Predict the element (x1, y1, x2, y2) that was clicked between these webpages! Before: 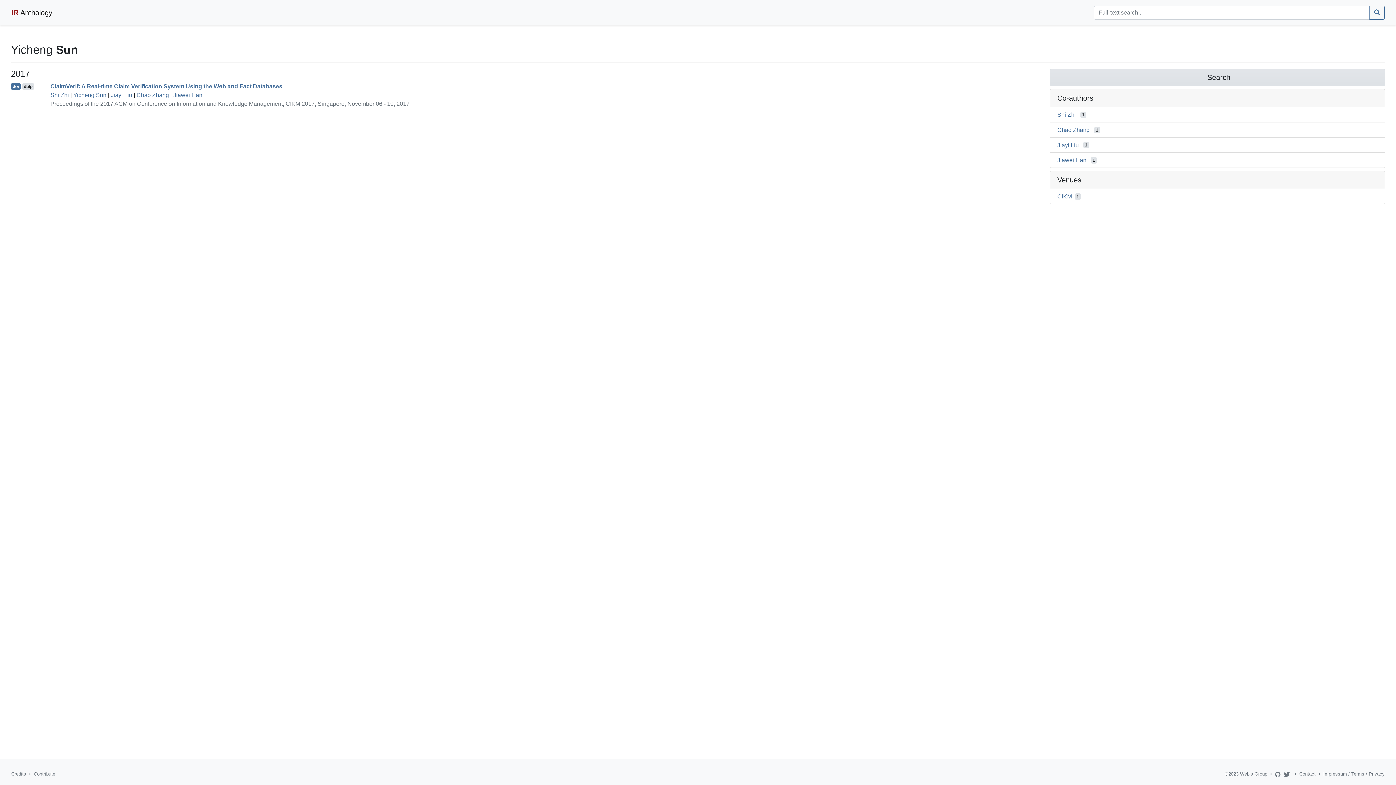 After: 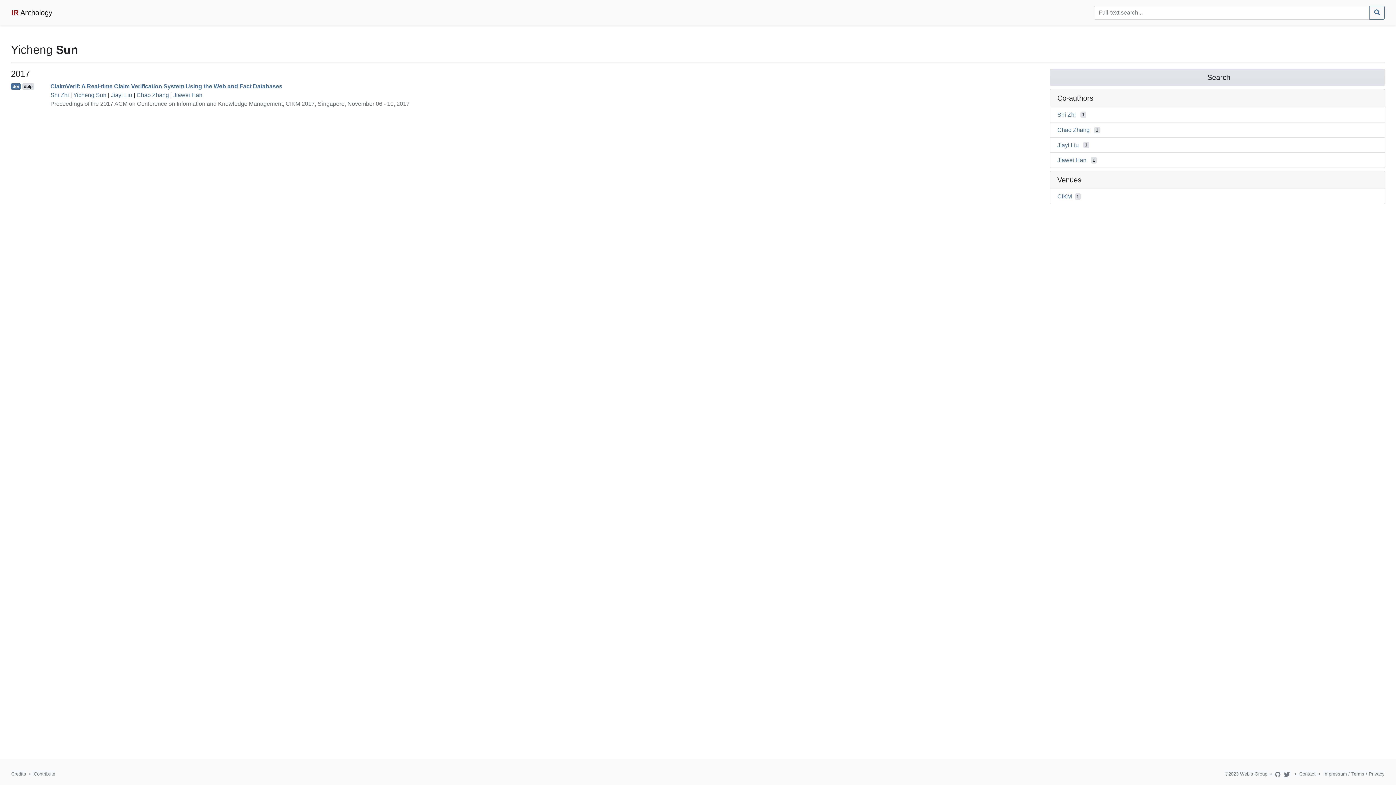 Action: bbox: (73, 91, 106, 98) label: Yicheng Sun